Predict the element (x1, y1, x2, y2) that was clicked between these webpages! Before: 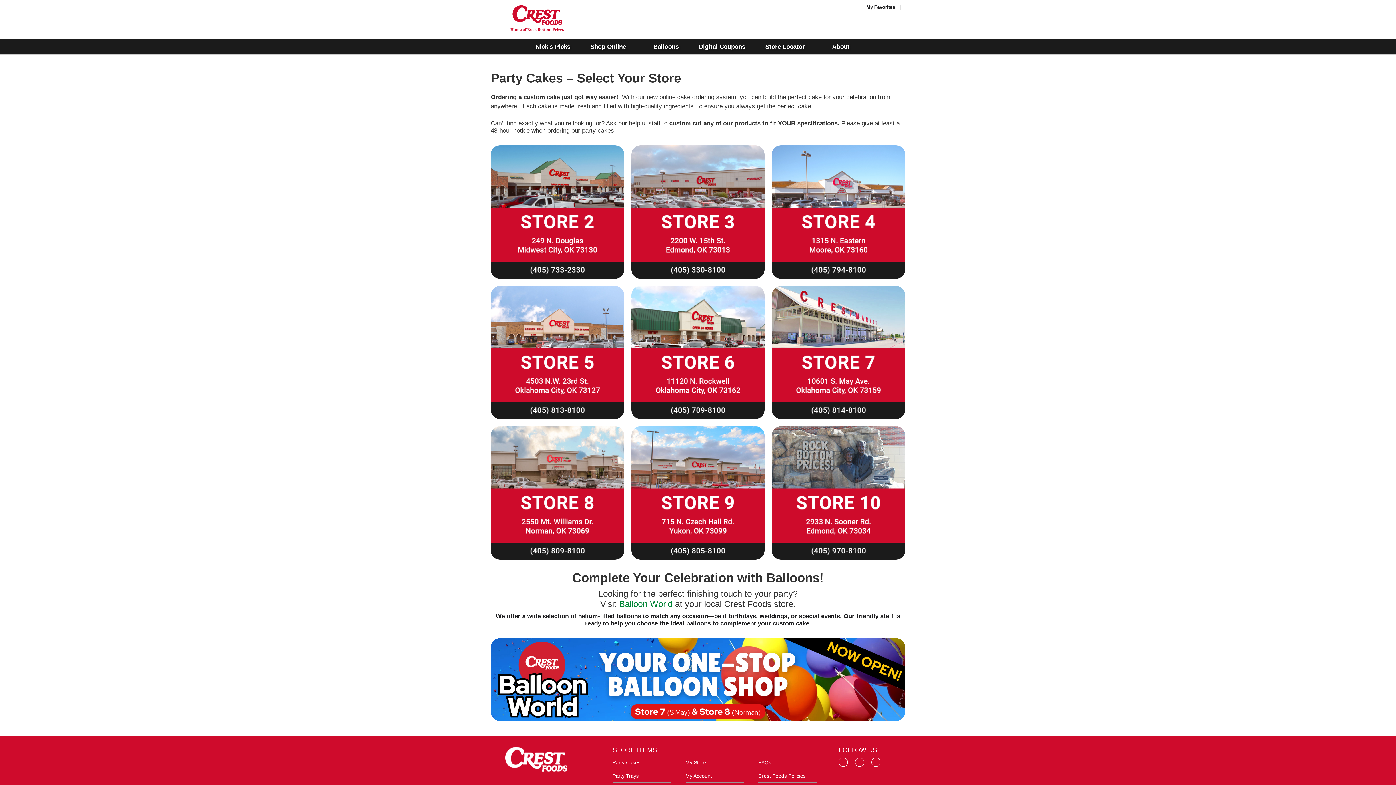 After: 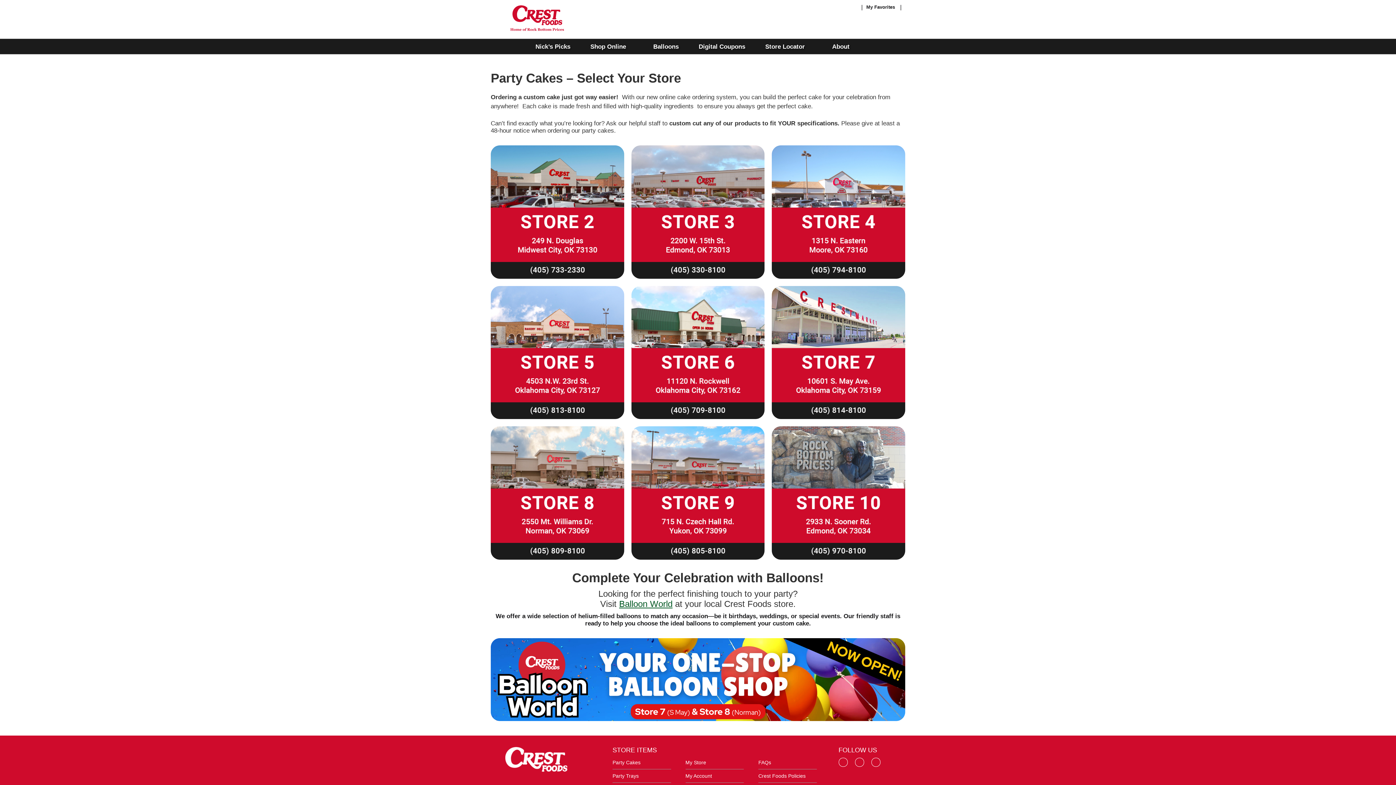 Action: label: Balloon World bbox: (619, 599, 672, 609)